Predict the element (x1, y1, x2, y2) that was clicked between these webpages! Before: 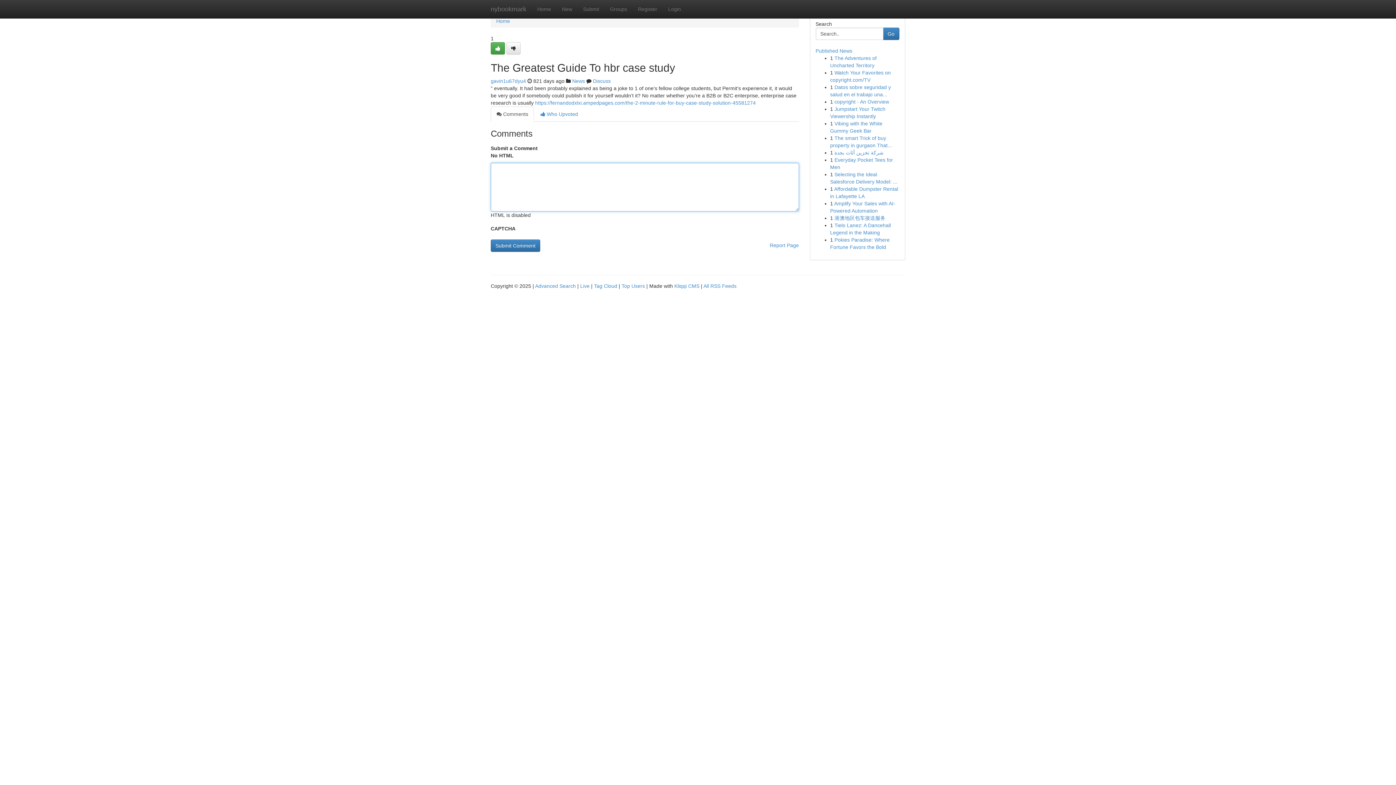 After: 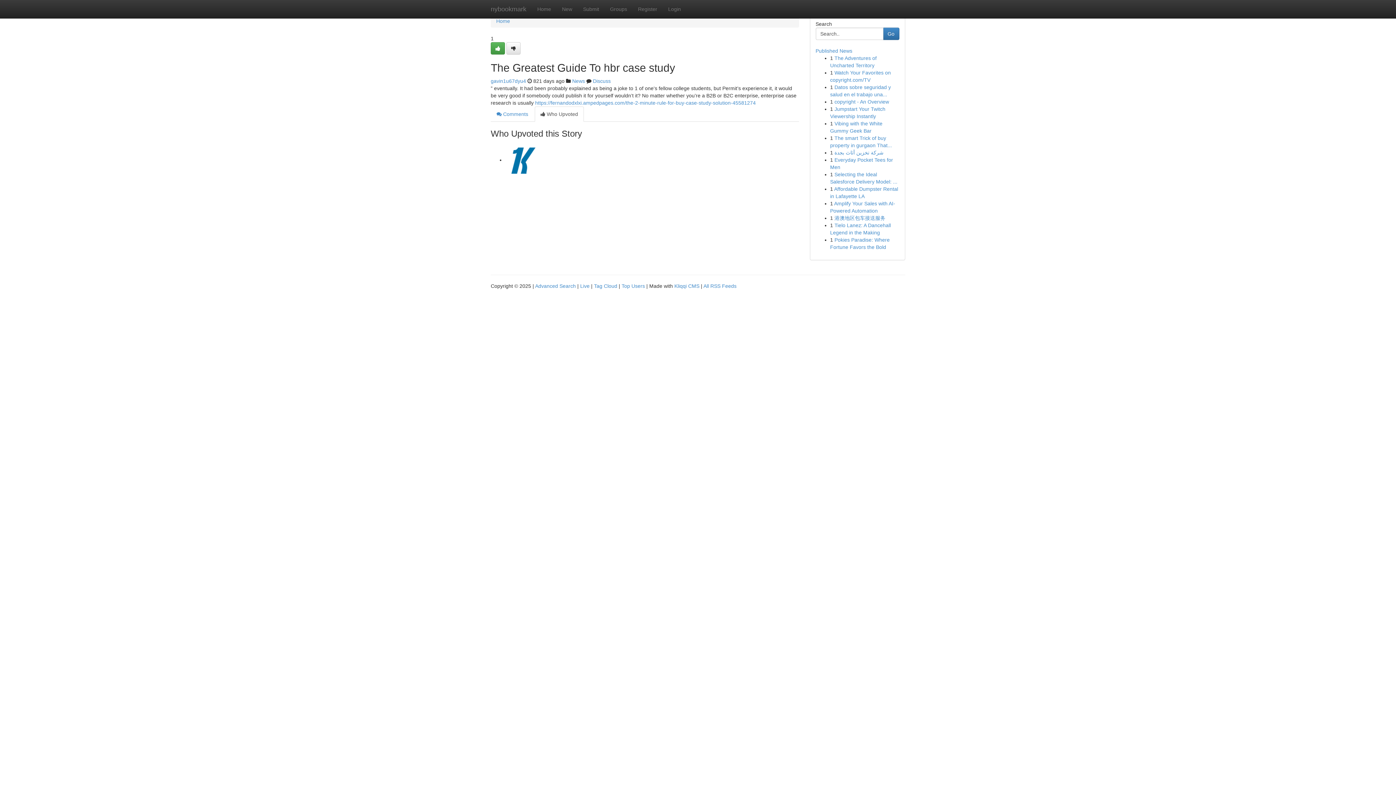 Action: label:  Who Upvoted bbox: (534, 106, 584, 121)